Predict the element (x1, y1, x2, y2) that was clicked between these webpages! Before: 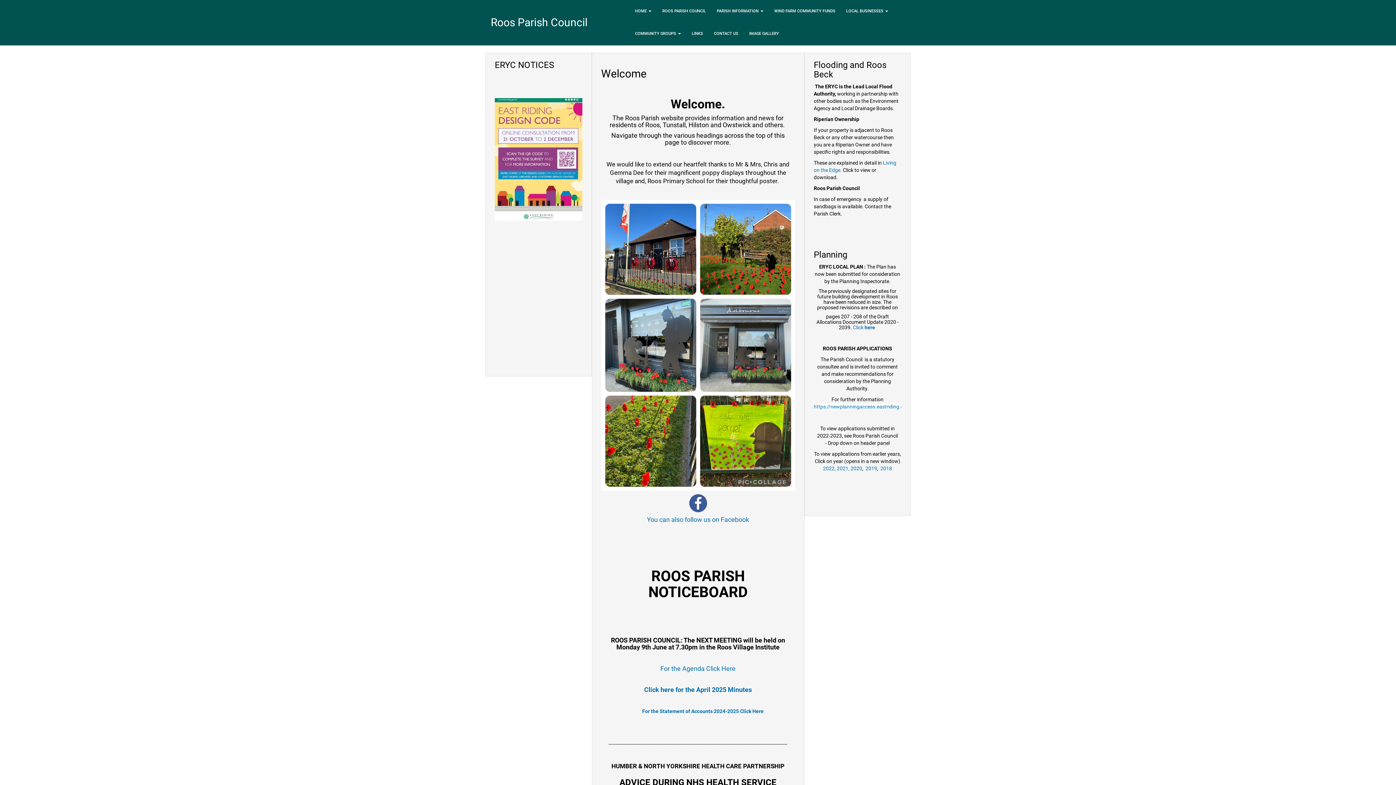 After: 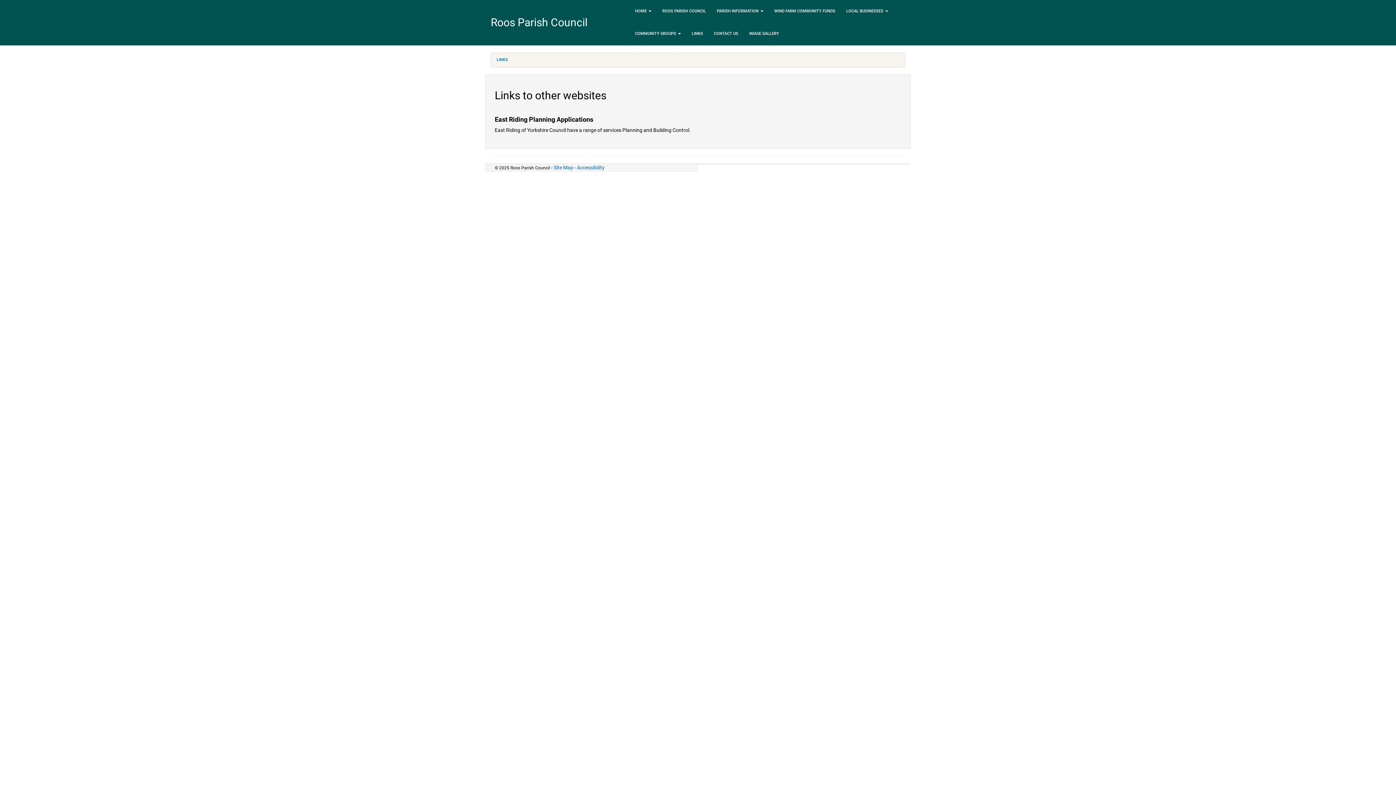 Action: label: LINKS bbox: (686, 22, 708, 45)